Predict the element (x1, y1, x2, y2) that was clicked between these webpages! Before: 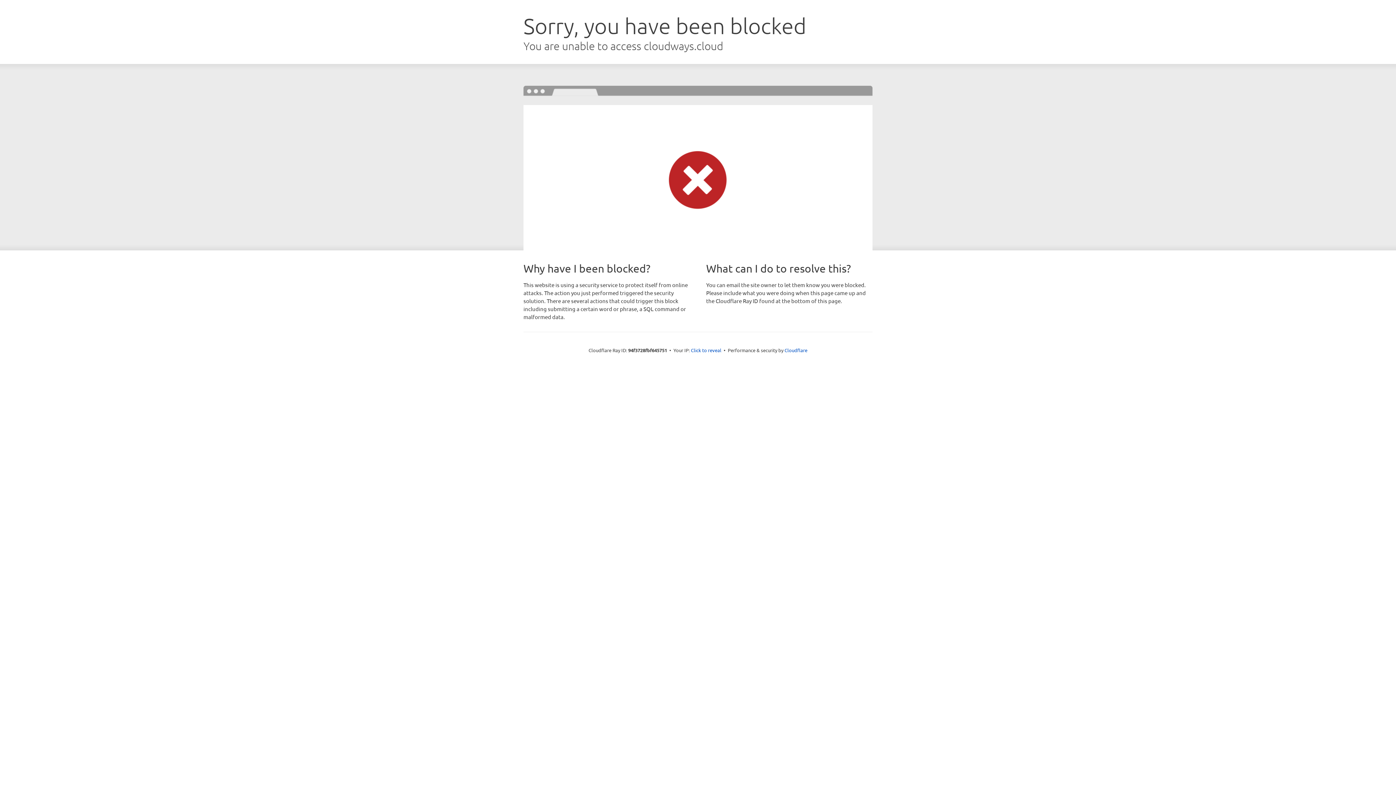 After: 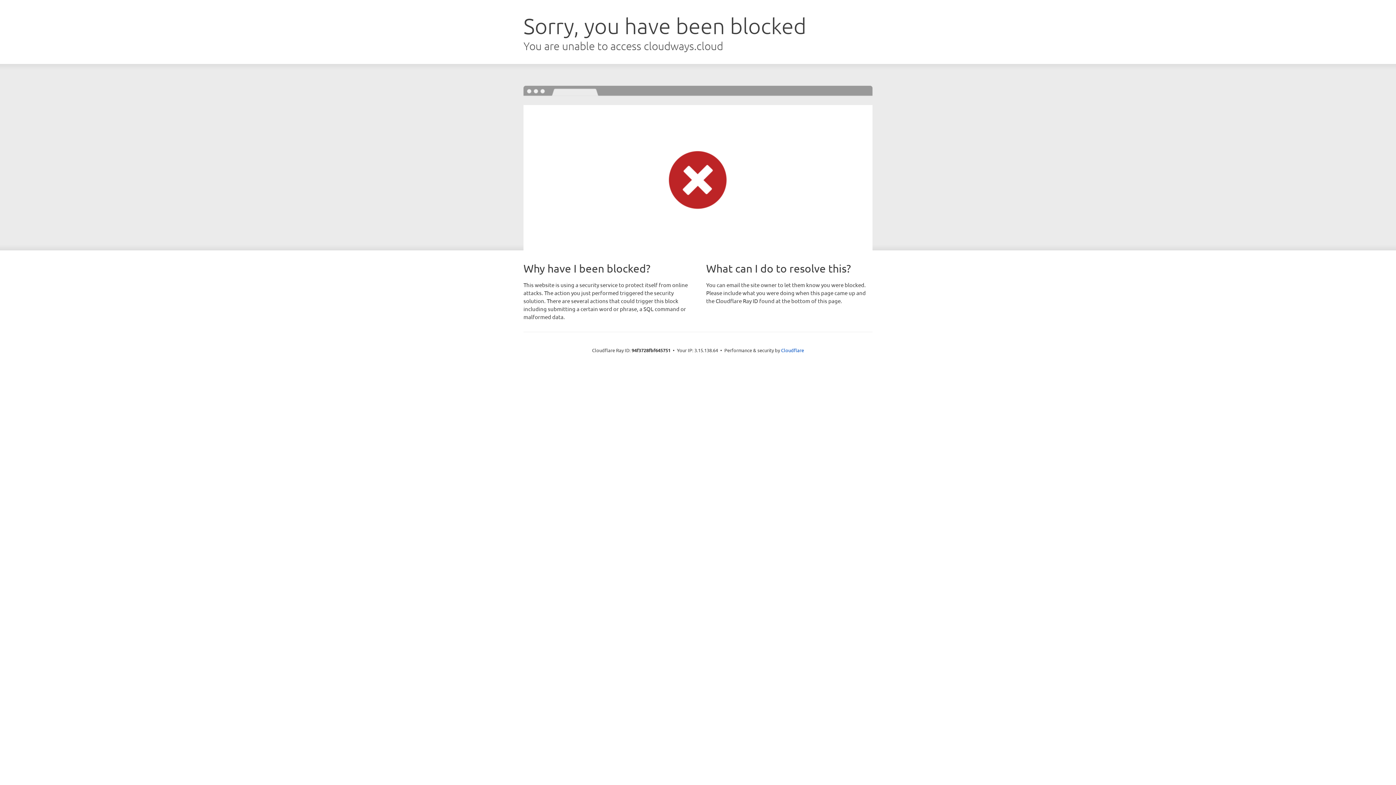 Action: label: Click to reveal bbox: (691, 346, 721, 353)